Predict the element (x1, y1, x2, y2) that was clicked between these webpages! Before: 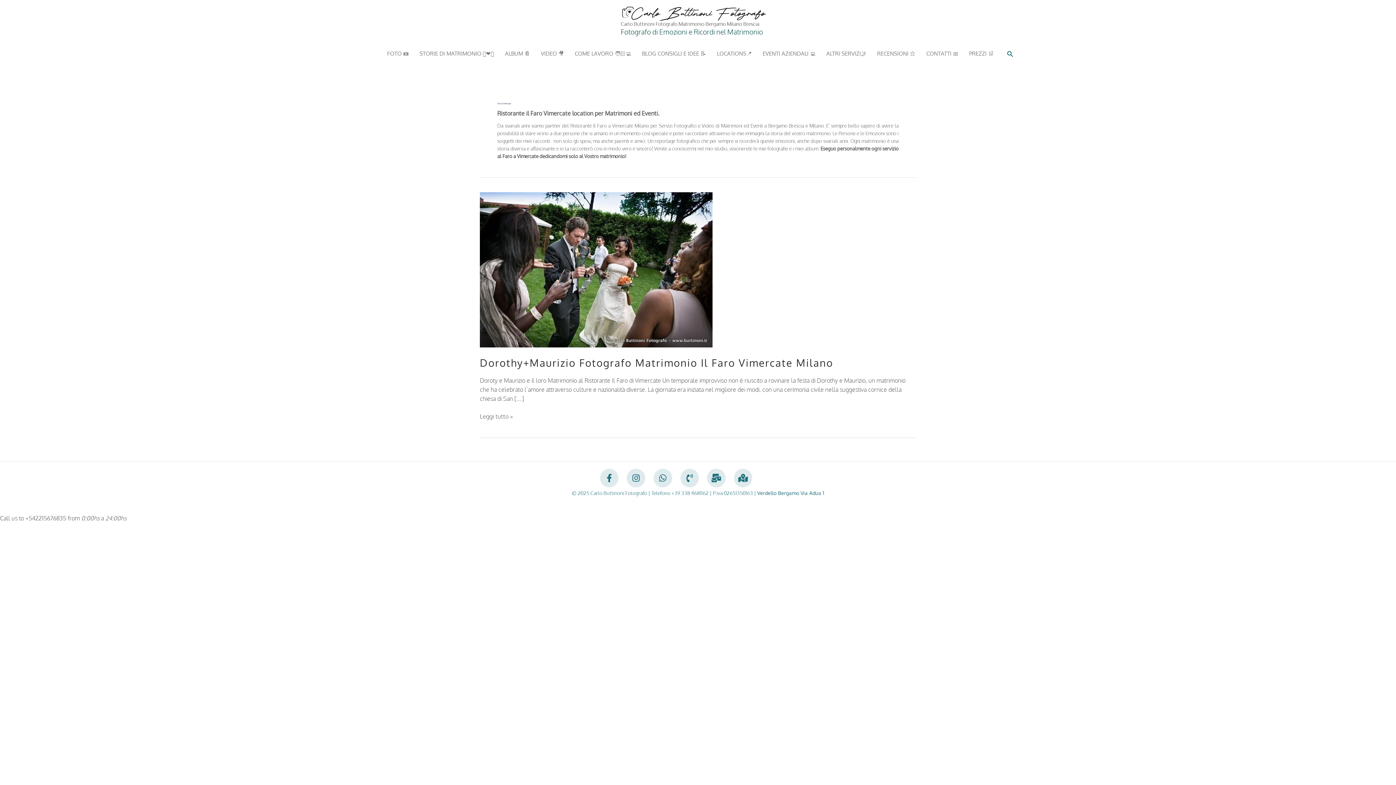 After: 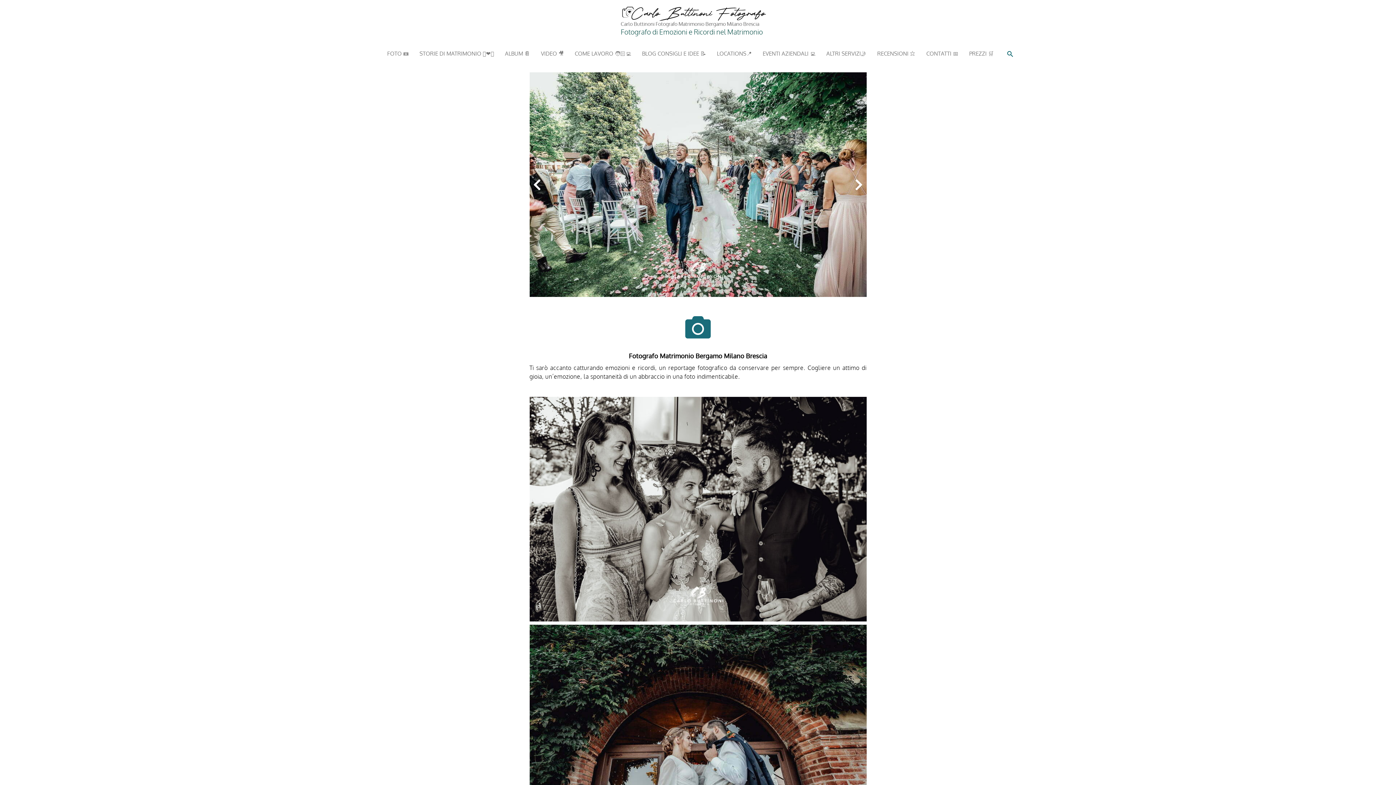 Action: bbox: (620, 20, 759, 26) label: Carlo Buttinoni Fotografo Matrimonio Bergamo Milano Brescia